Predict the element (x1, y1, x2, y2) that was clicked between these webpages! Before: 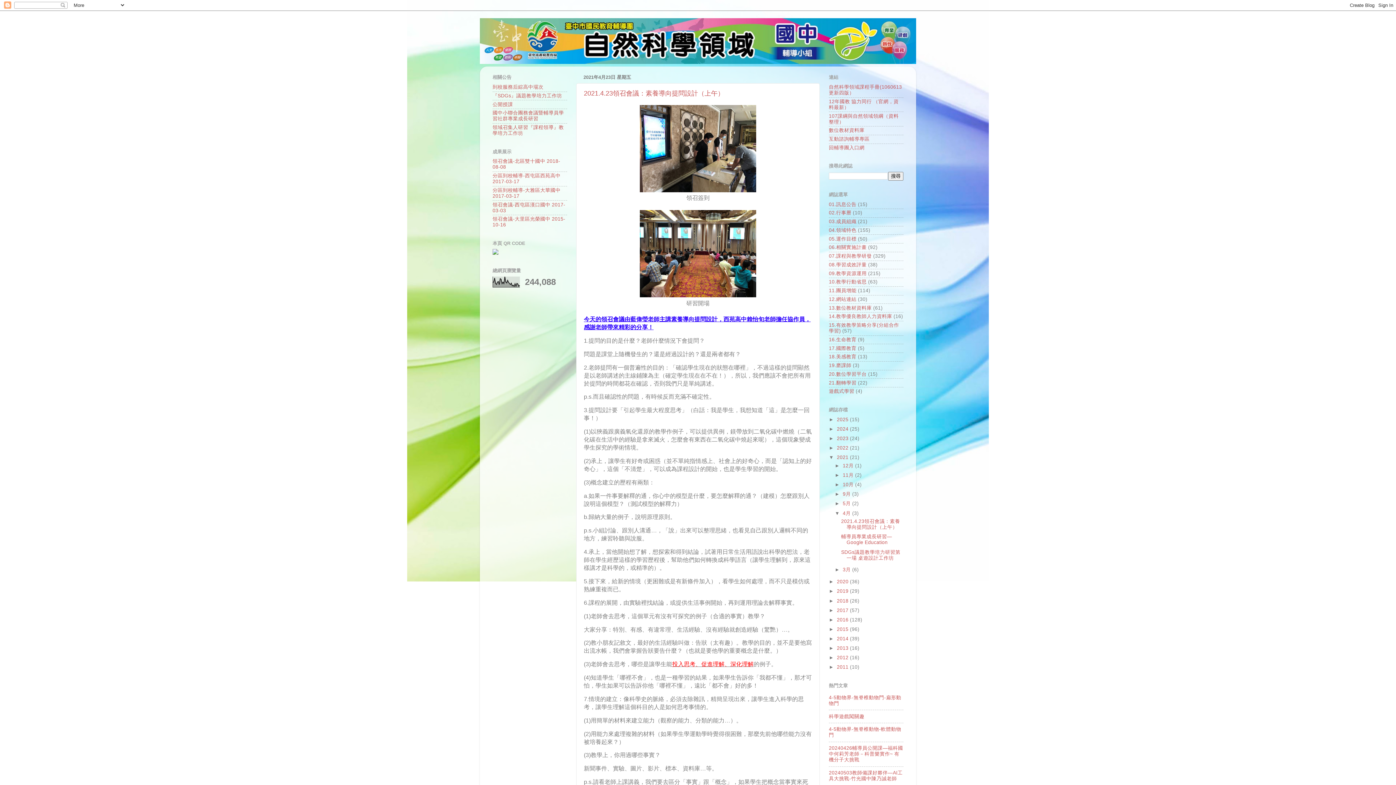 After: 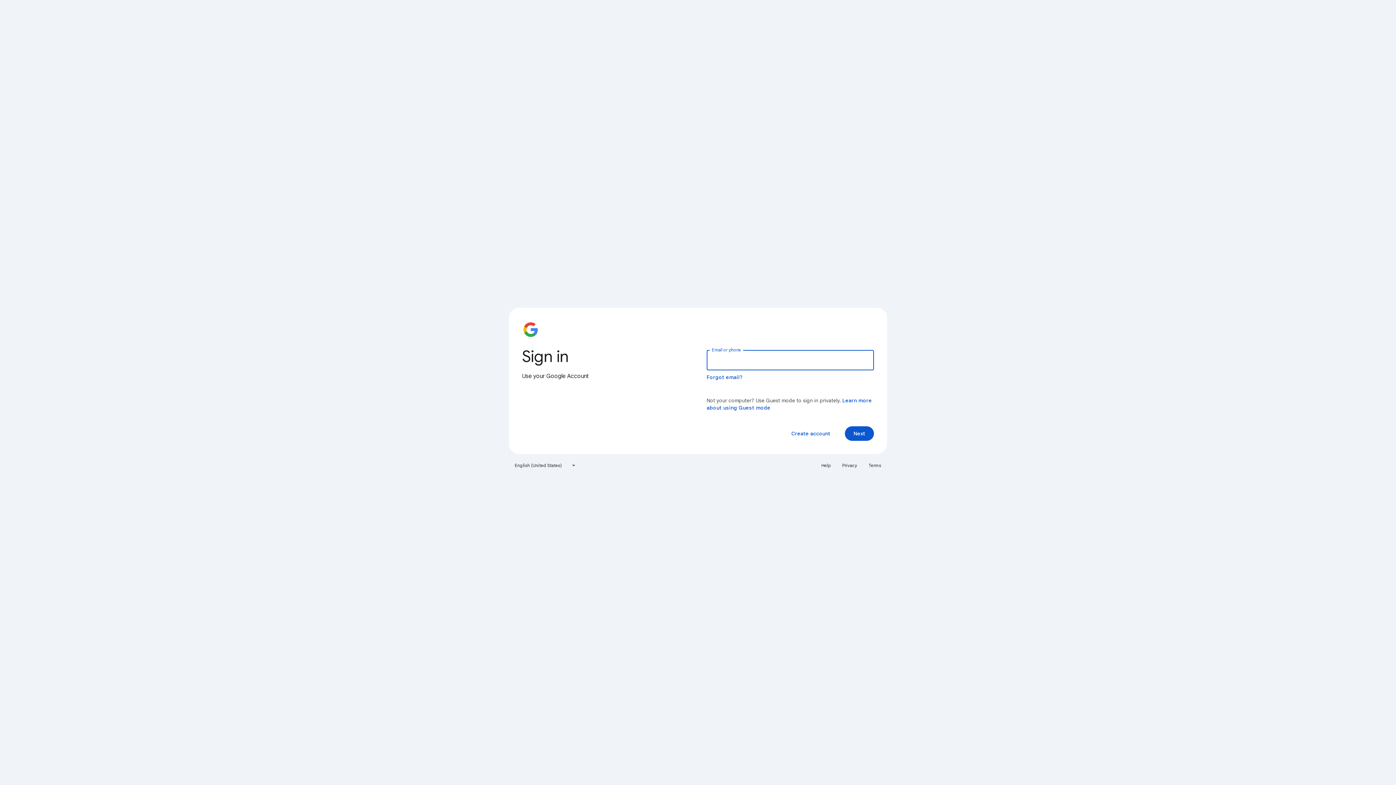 Action: label: 數位教材資料庫 bbox: (829, 127, 864, 133)